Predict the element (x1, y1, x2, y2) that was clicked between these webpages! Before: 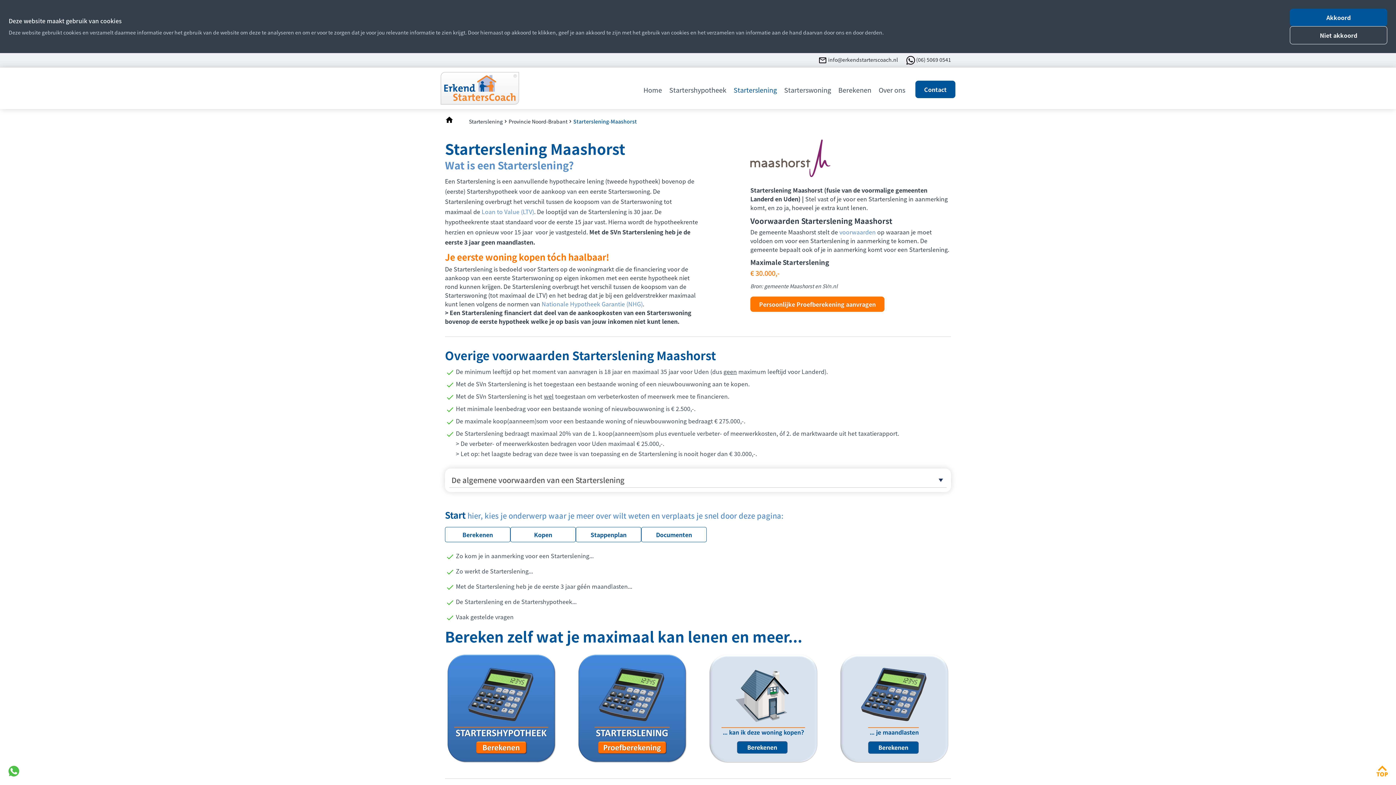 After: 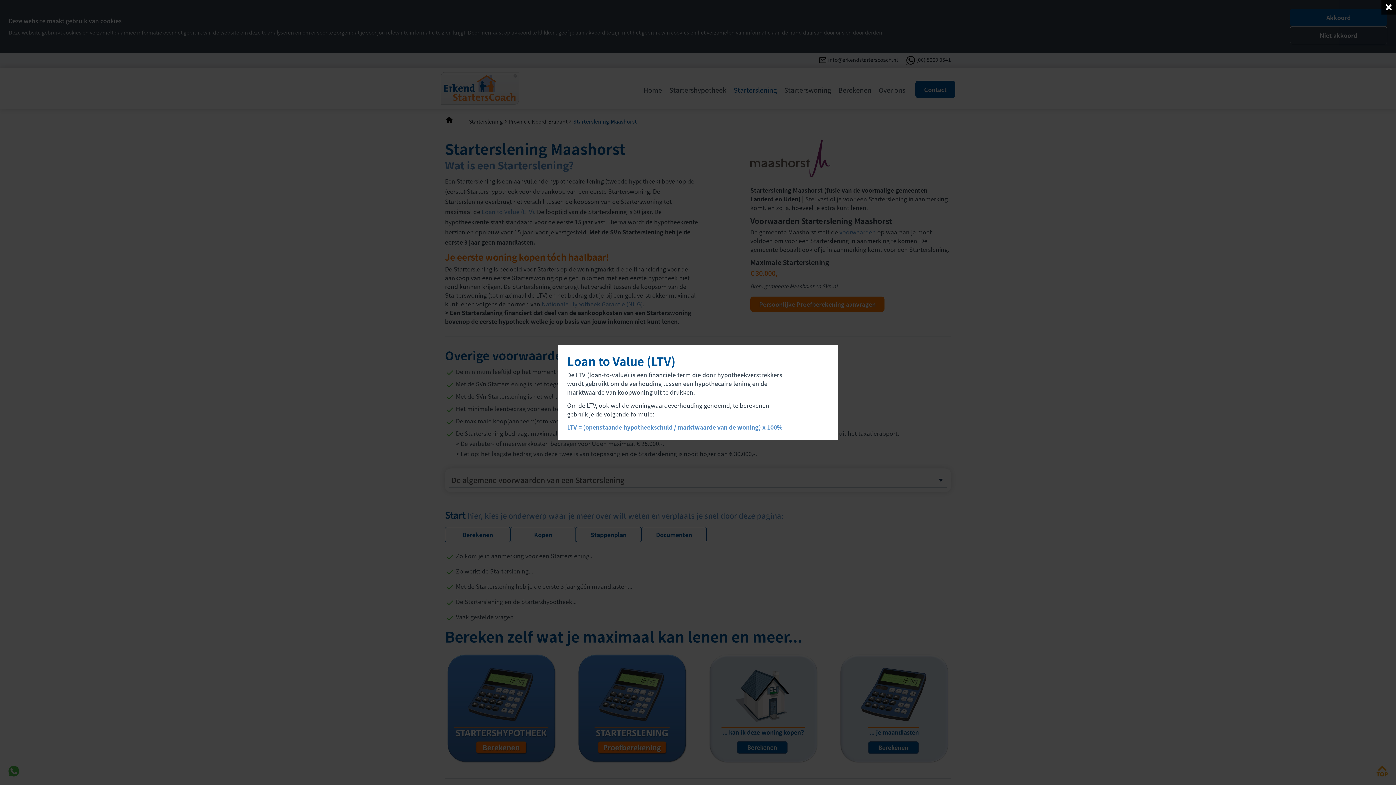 Action: label: Loan to Value (LTV) bbox: (481, 207, 534, 215)